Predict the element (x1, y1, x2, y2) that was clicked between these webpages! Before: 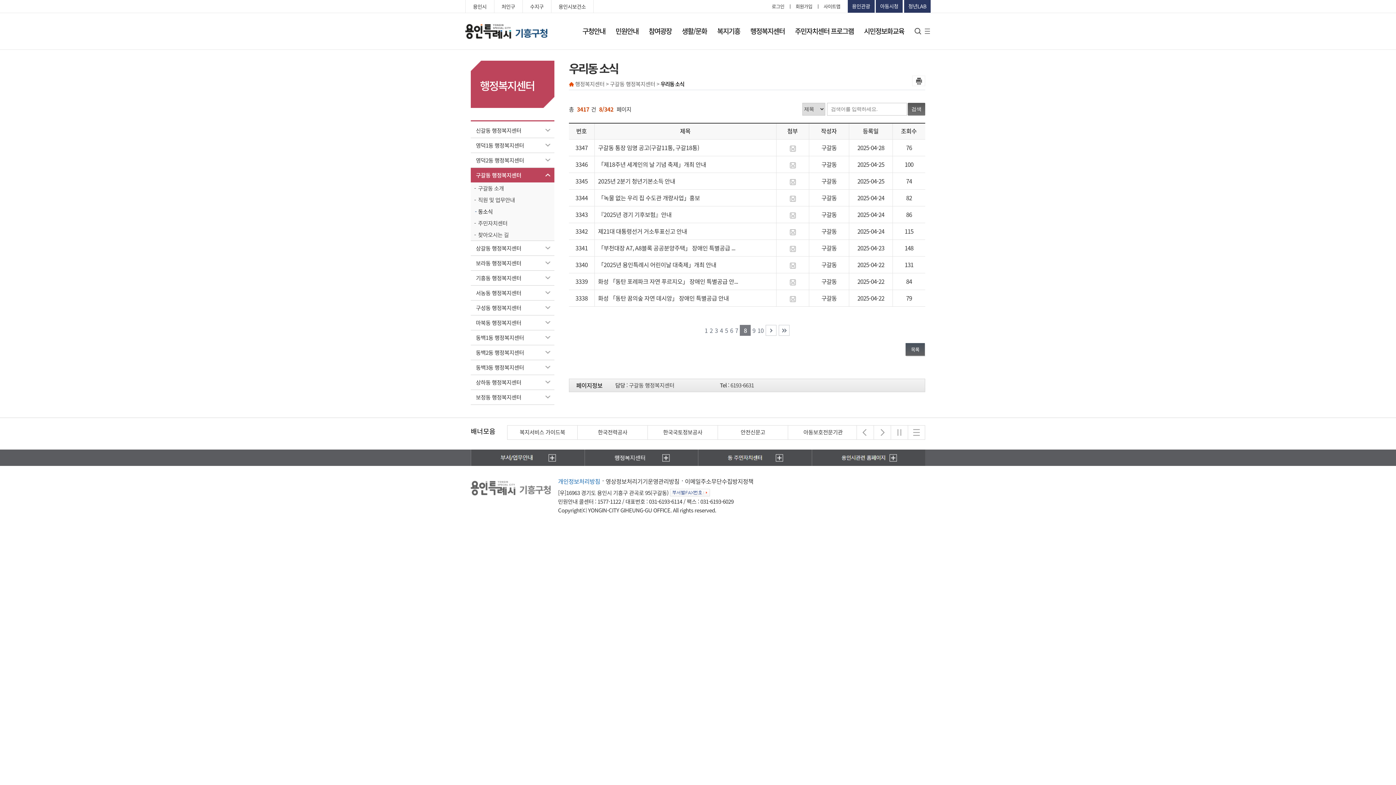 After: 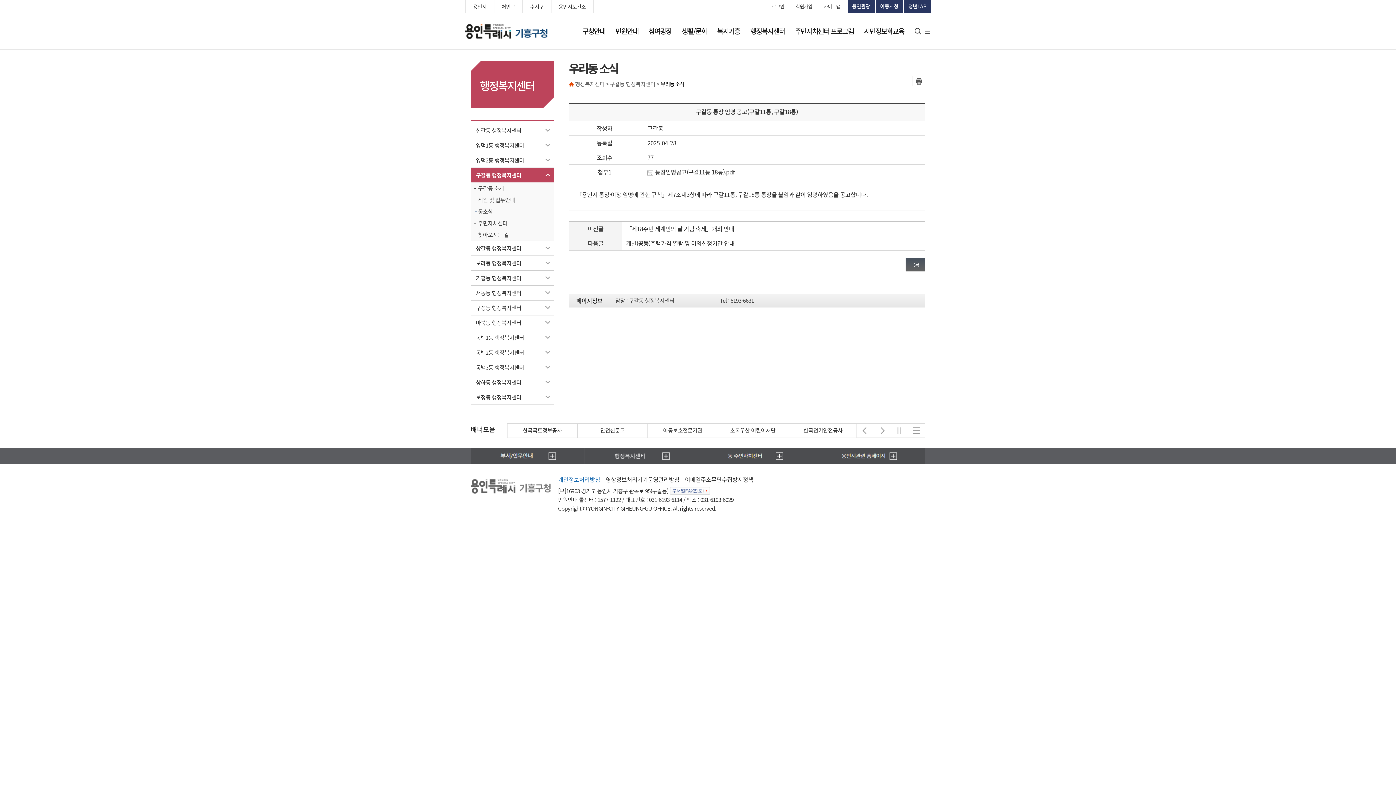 Action: bbox: (598, 143, 699, 152) label: 구갈동 통장 임명 공고(구갈11통, 구갈18통)